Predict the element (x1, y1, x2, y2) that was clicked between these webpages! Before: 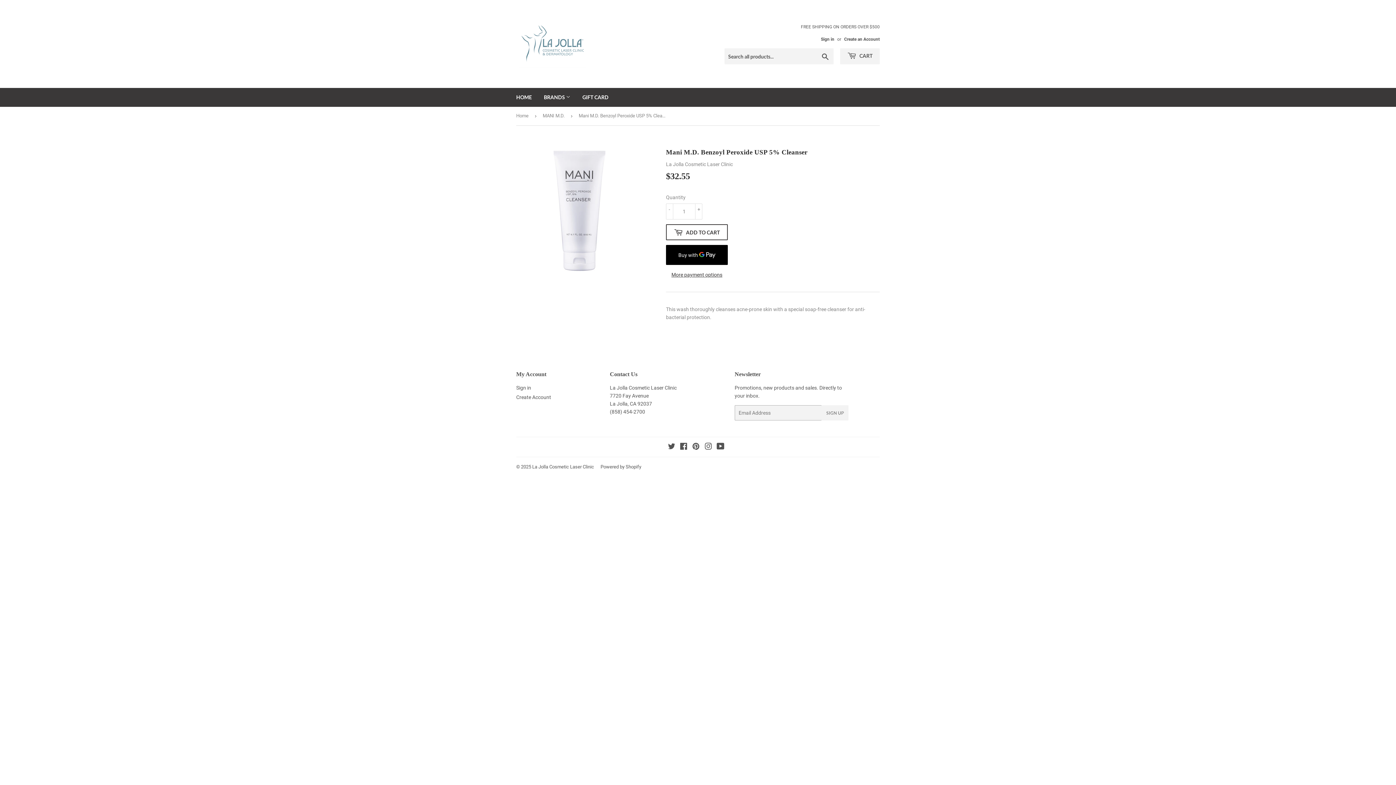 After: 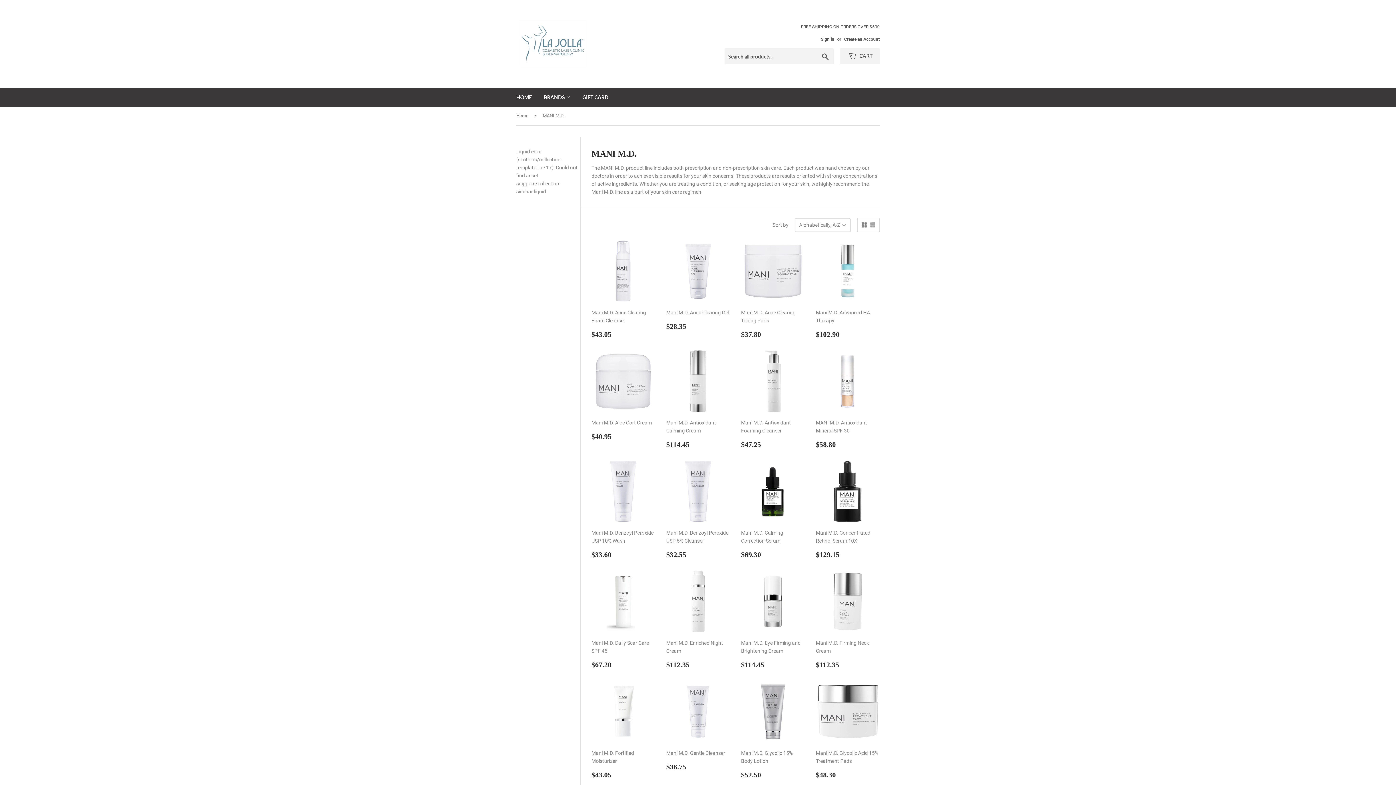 Action: label: MANI M.D. bbox: (542, 106, 567, 125)